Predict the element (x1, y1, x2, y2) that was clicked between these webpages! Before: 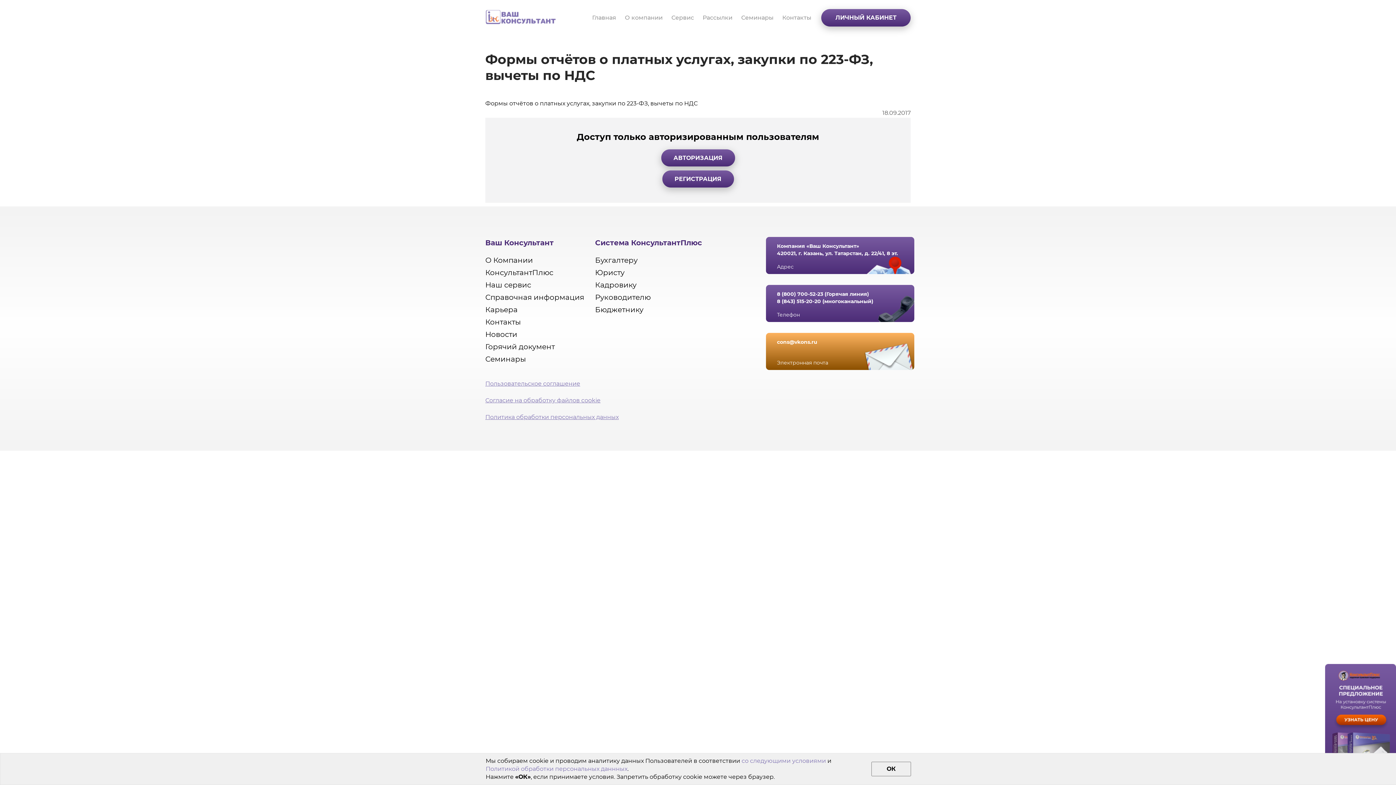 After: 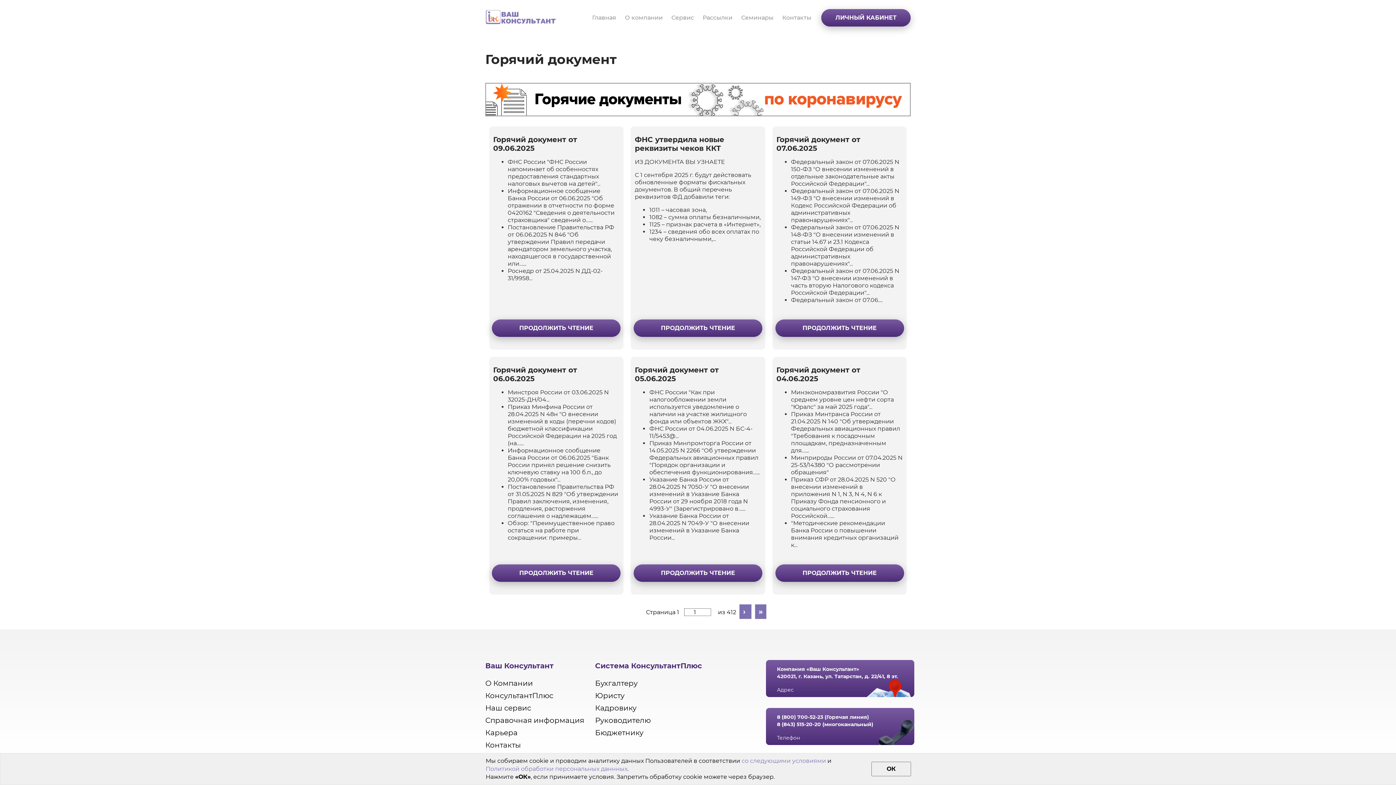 Action: label: Горячий документ bbox: (485, 342, 554, 351)